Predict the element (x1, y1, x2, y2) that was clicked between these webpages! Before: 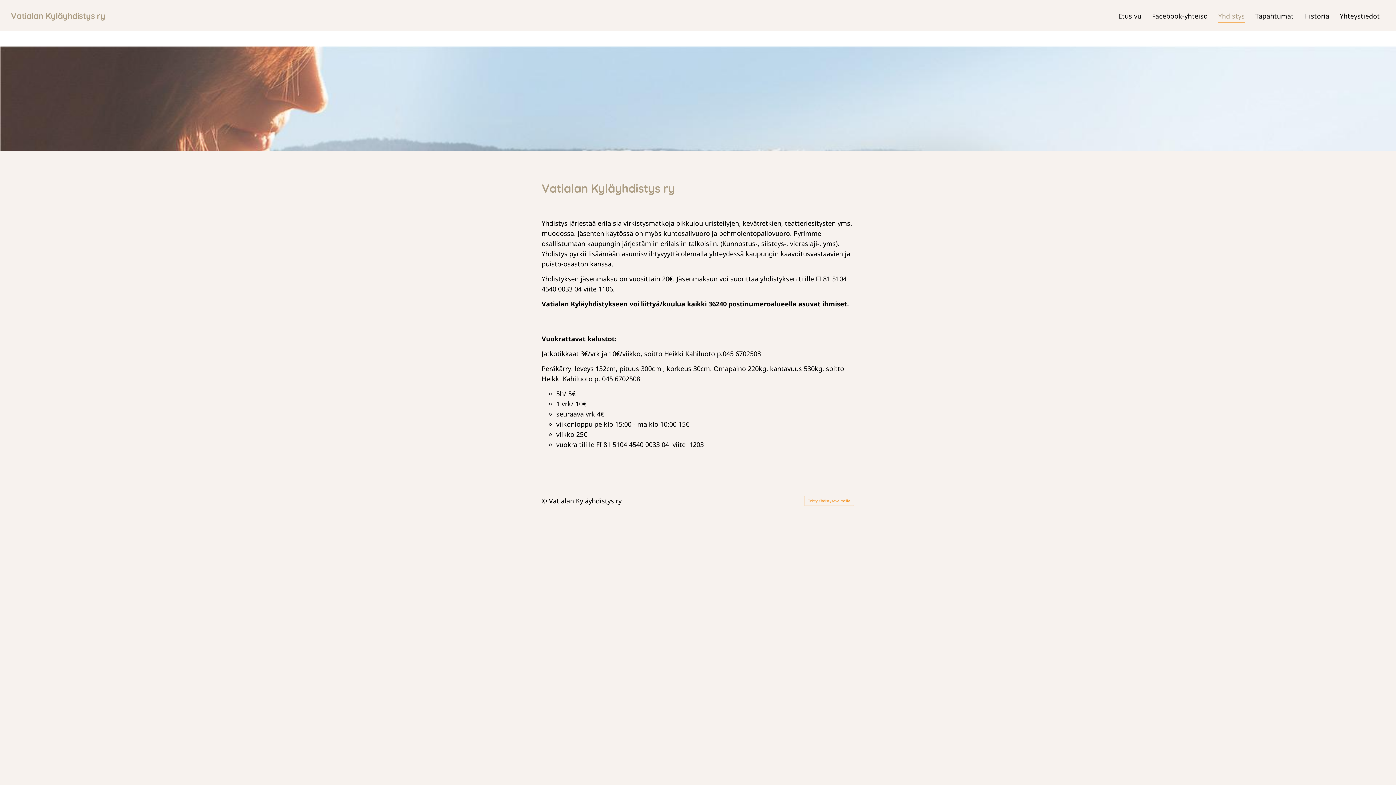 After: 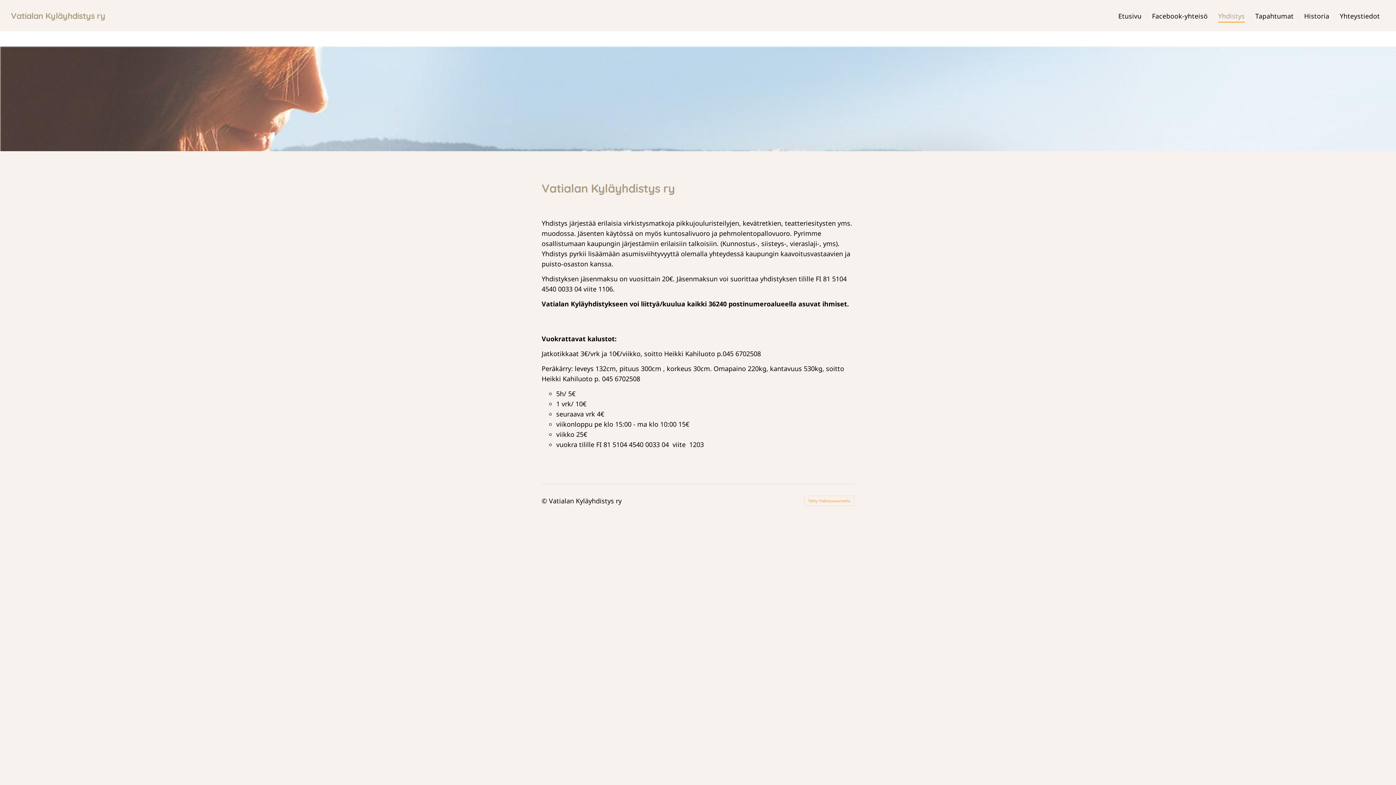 Action: bbox: (1218, 9, 1245, 22) label: Yhdistys